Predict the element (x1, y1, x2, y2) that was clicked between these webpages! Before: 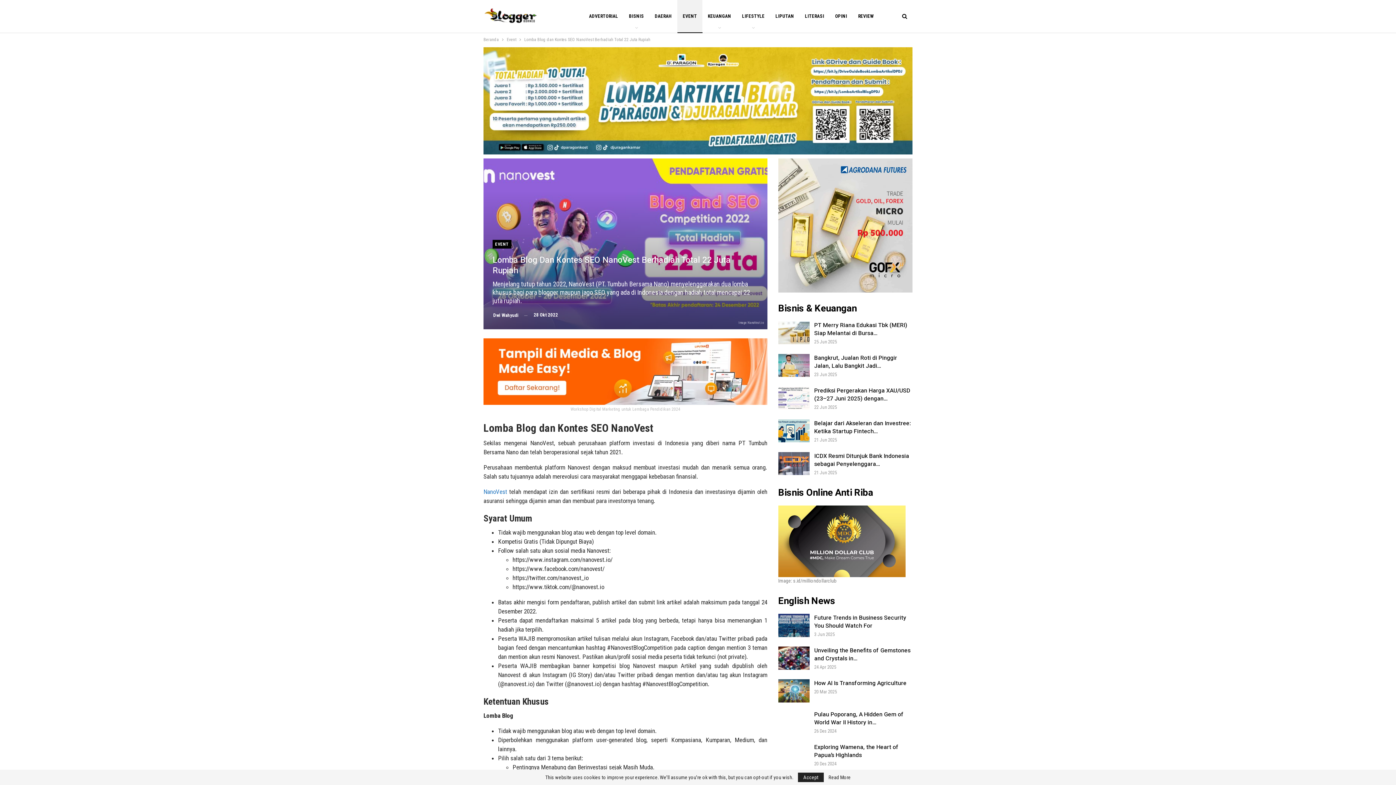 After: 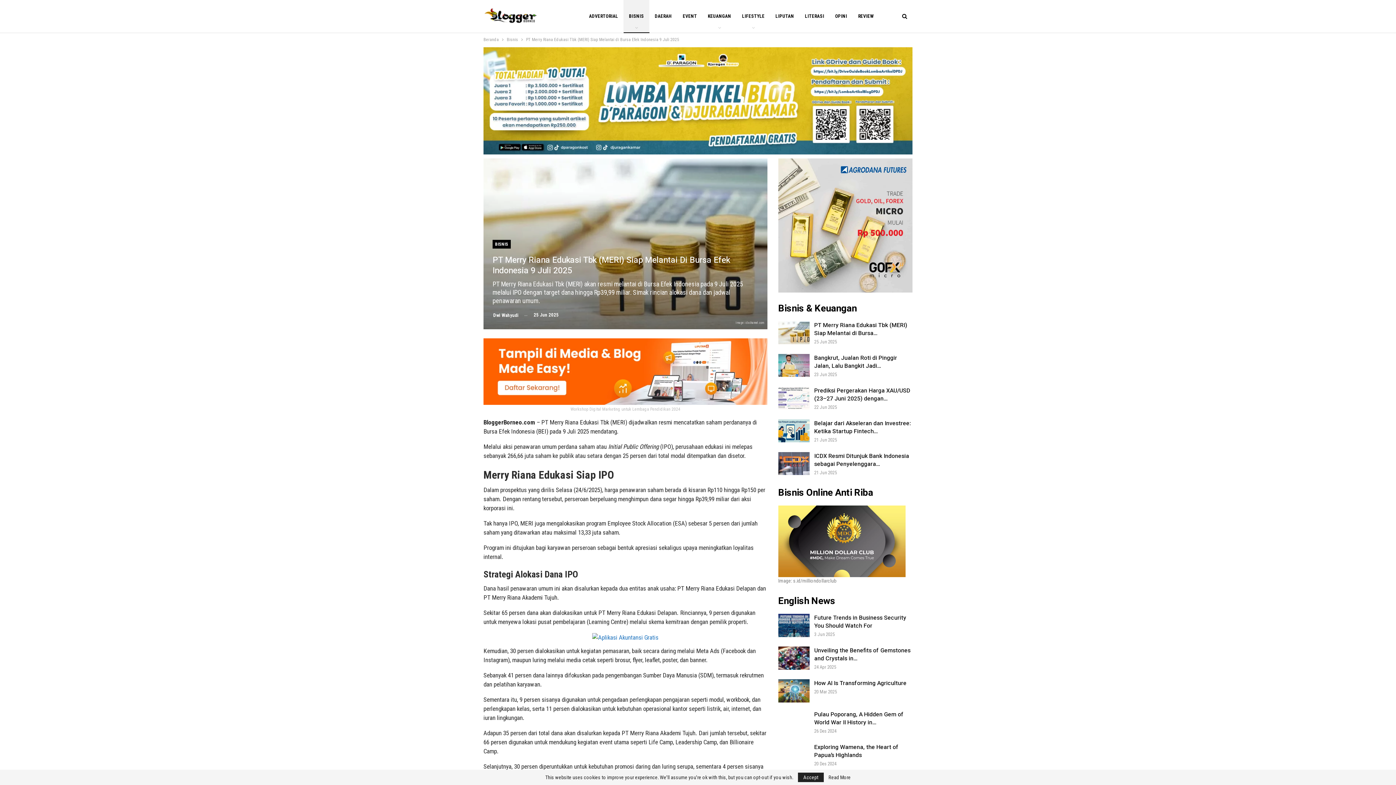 Action: bbox: (778, 321, 809, 344)